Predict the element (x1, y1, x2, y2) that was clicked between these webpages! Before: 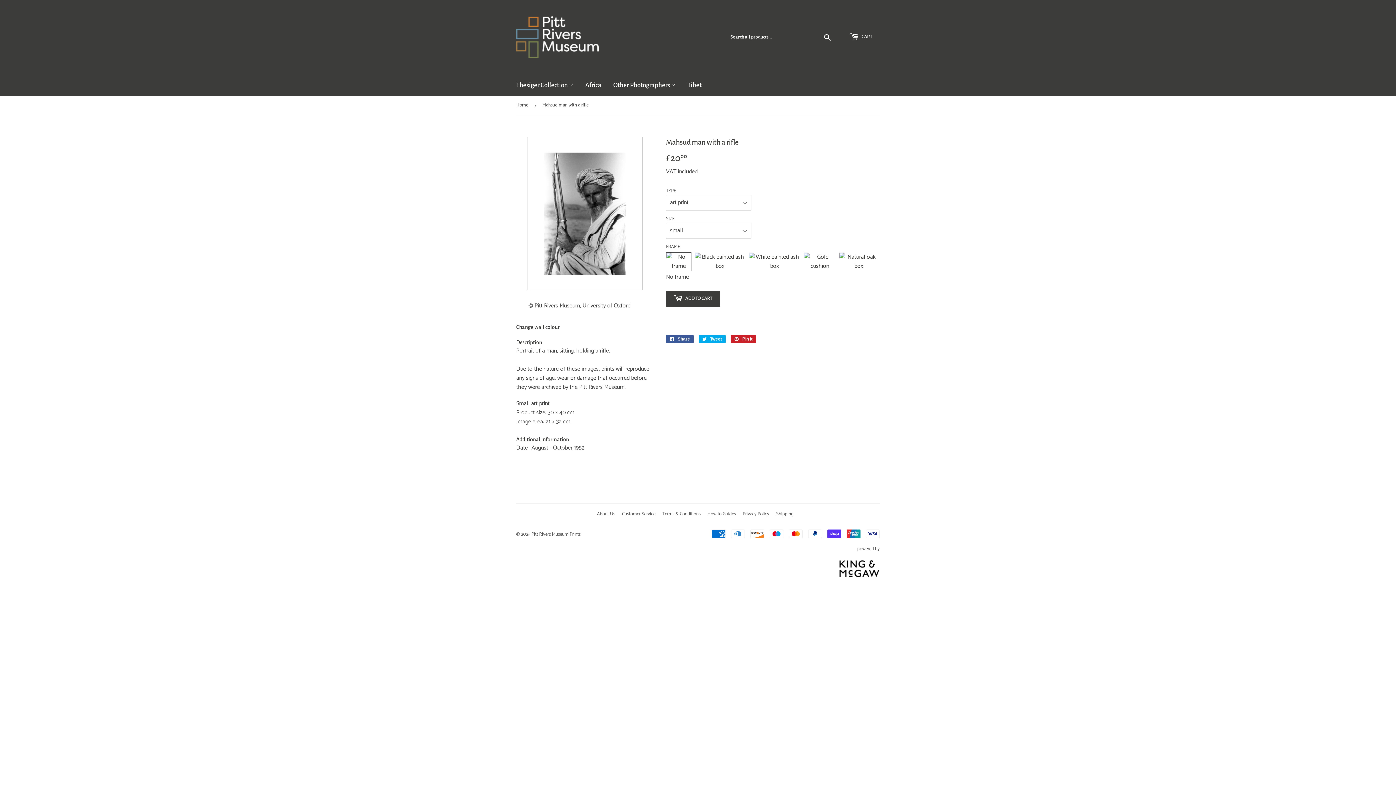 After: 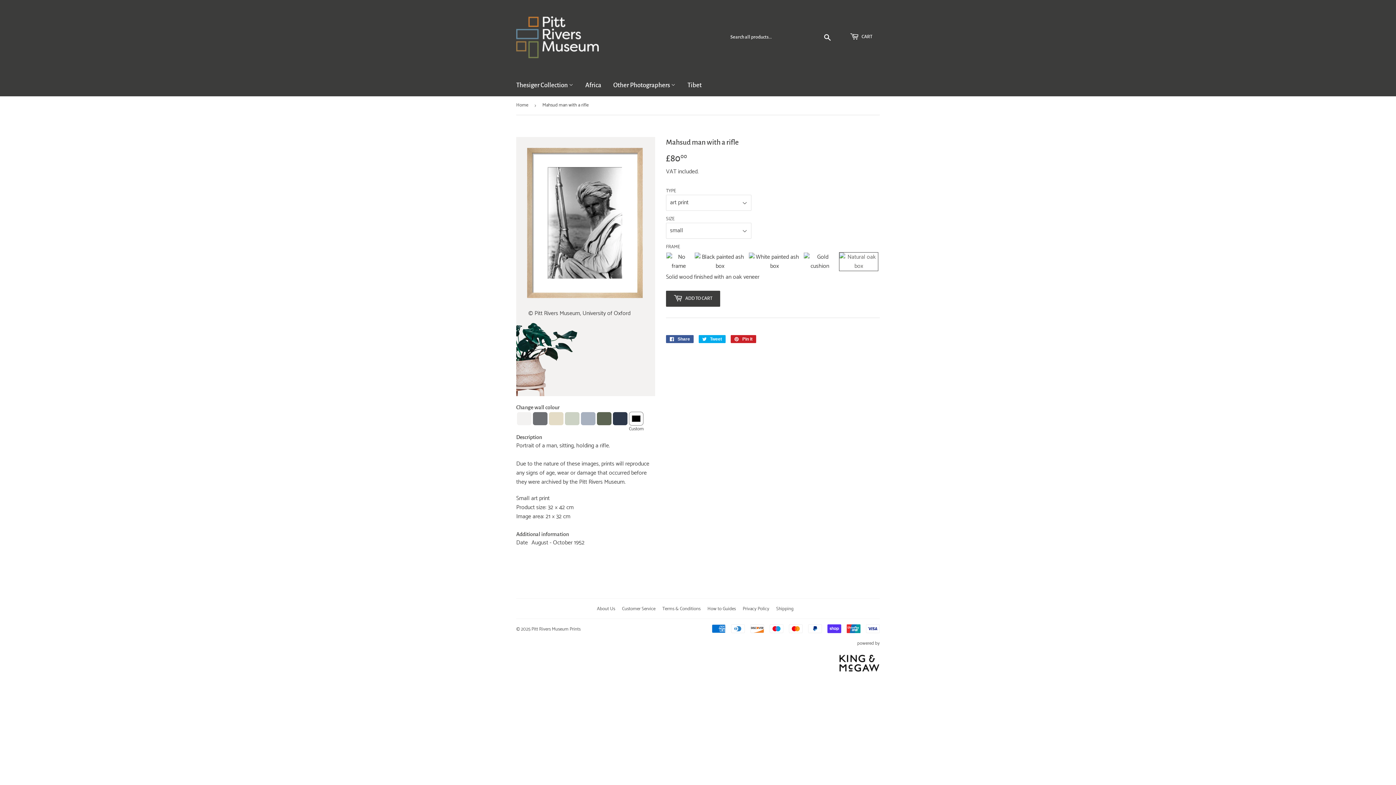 Action: bbox: (839, 252, 878, 271)